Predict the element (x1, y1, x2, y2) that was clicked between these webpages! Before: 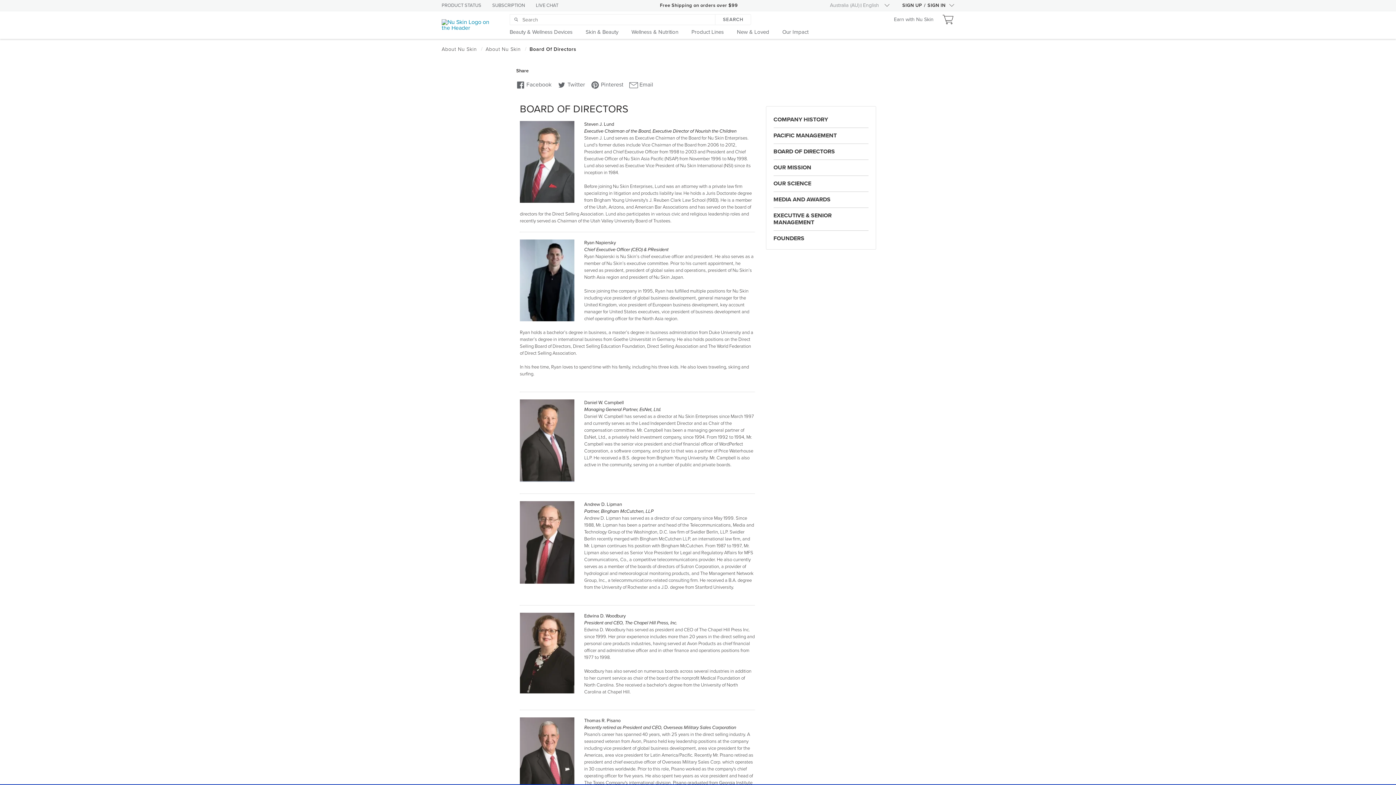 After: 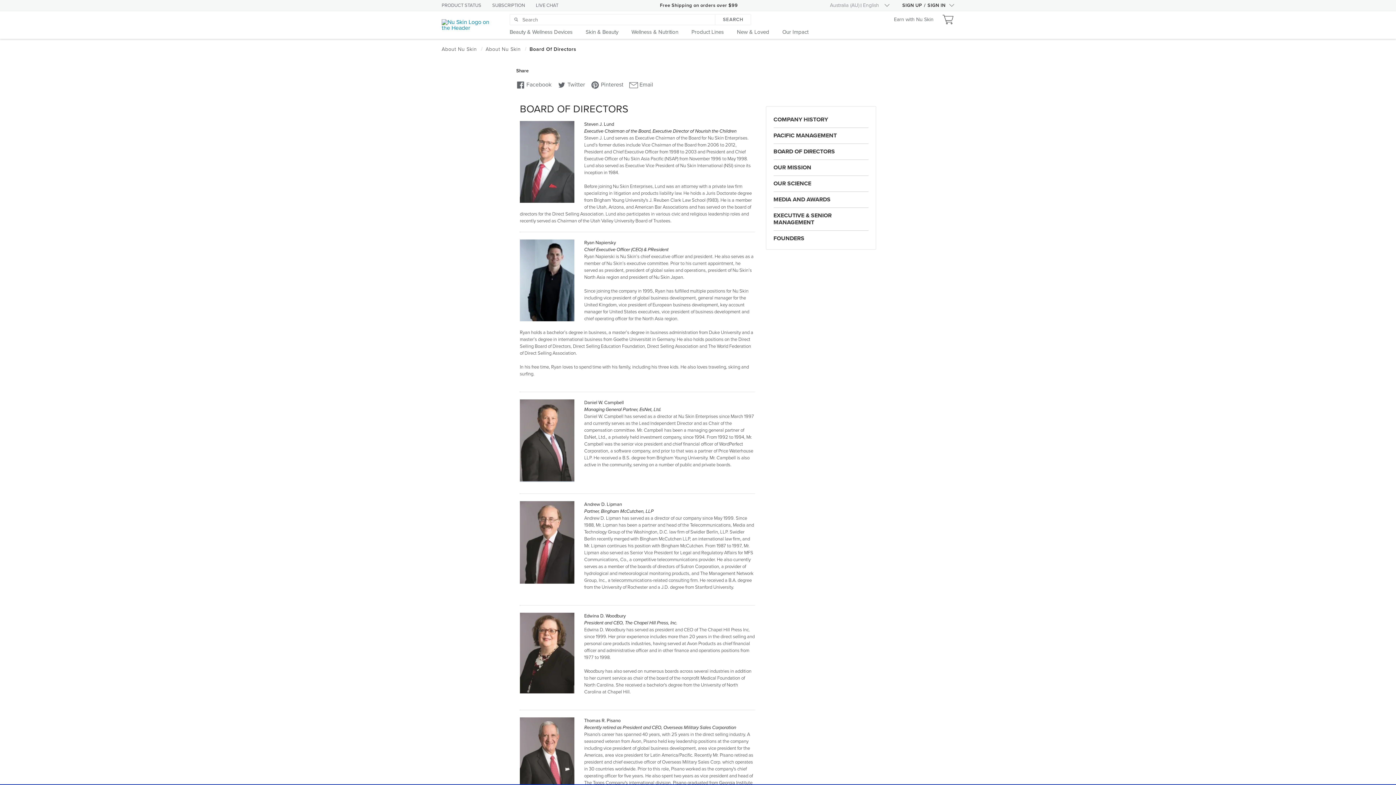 Action: bbox: (773, 148, 835, 155) label: BOARD OF DIRECTORS